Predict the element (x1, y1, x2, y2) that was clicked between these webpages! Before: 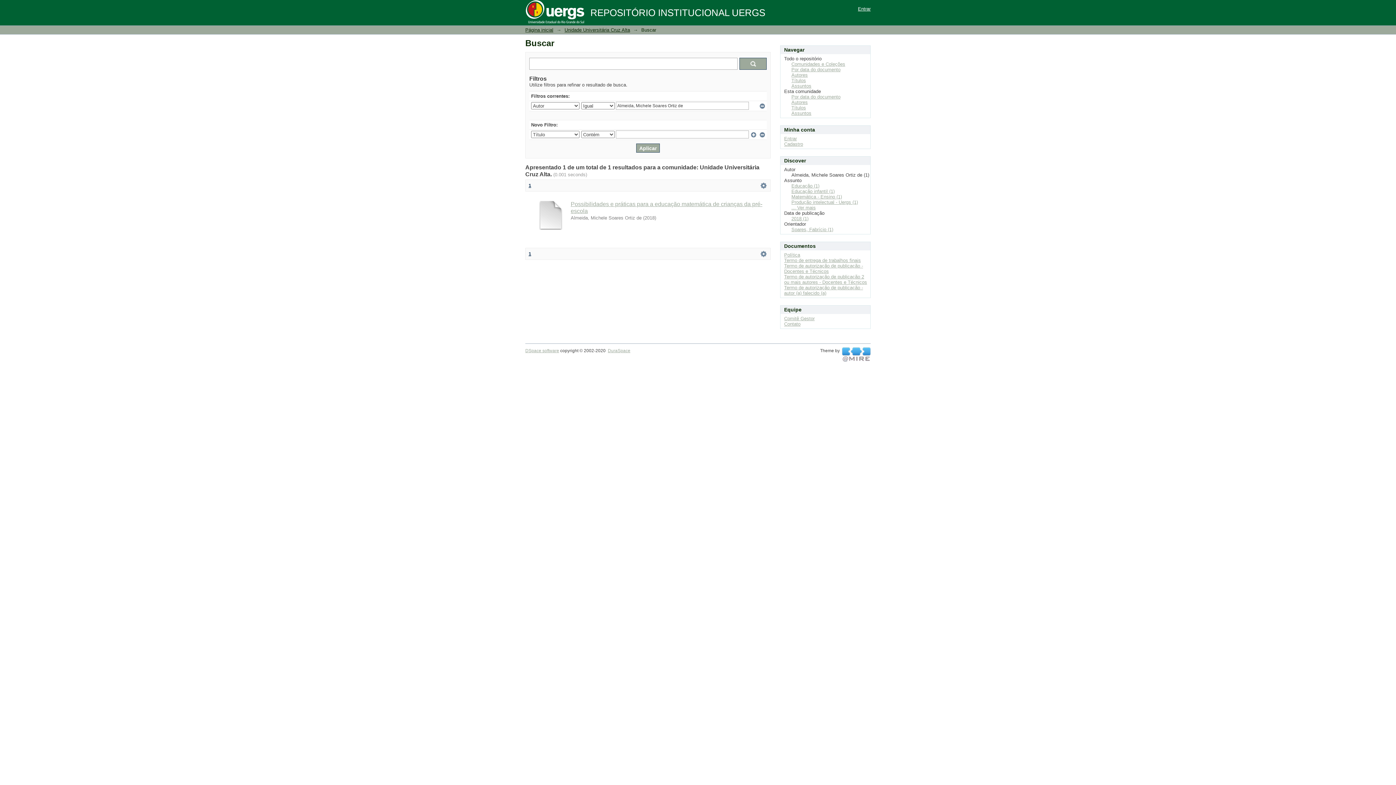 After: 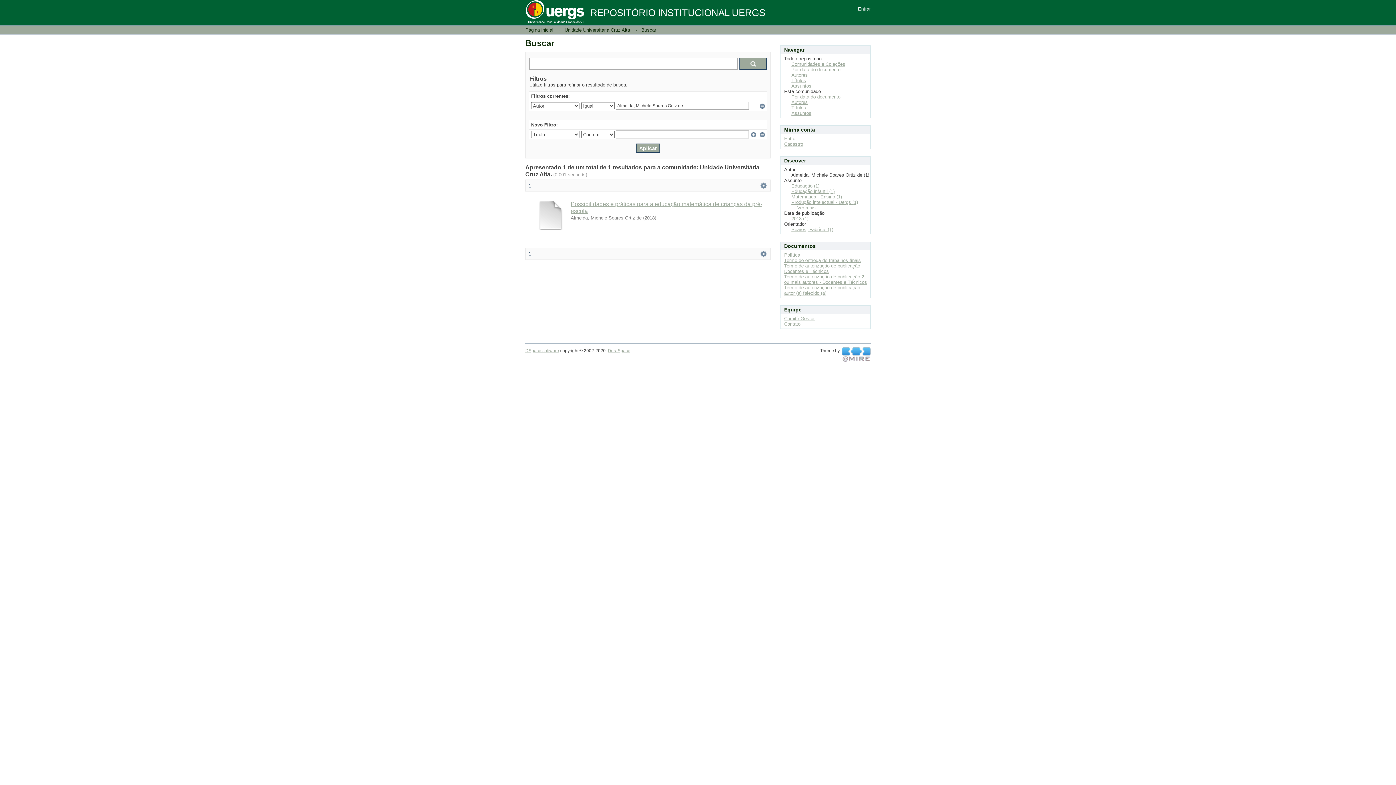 Action: bbox: (842, 352, 870, 357) label:  